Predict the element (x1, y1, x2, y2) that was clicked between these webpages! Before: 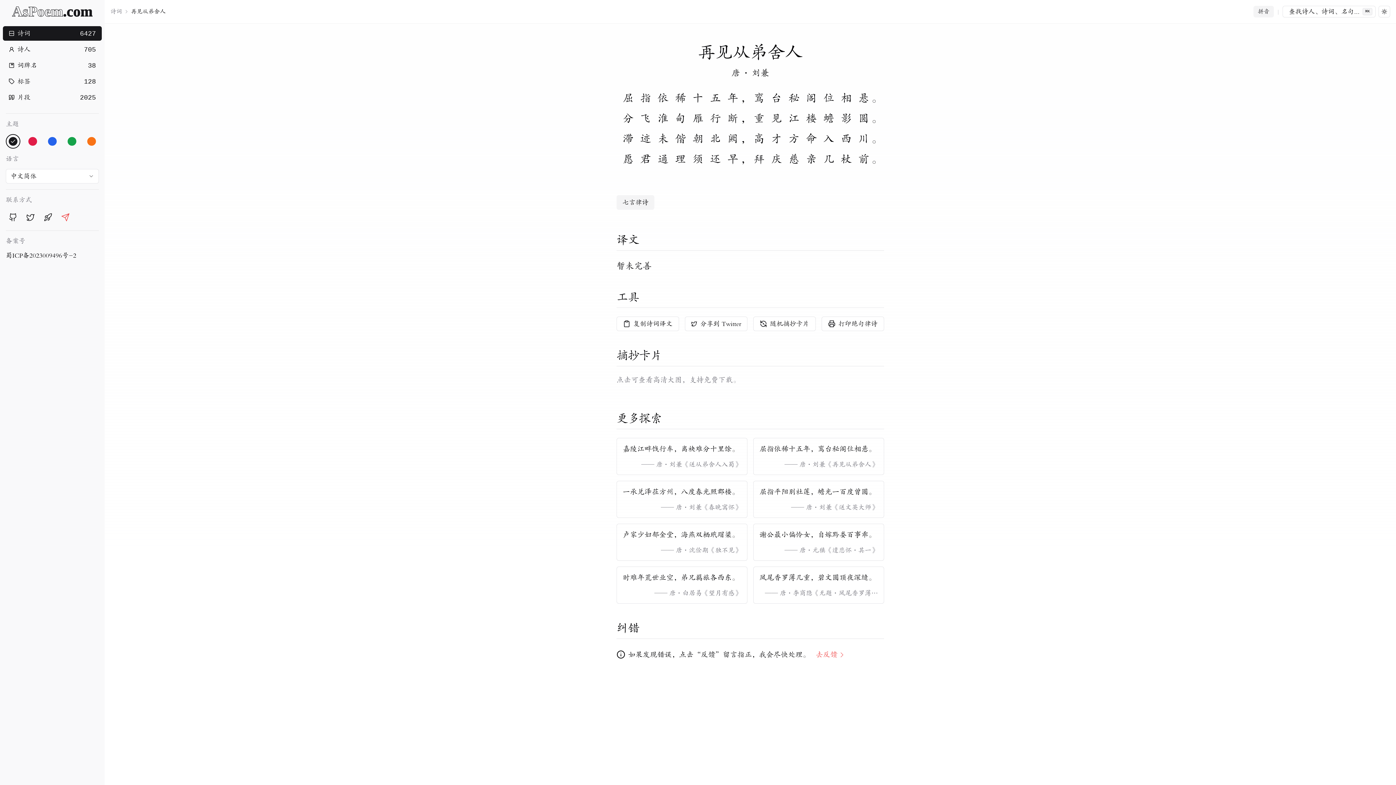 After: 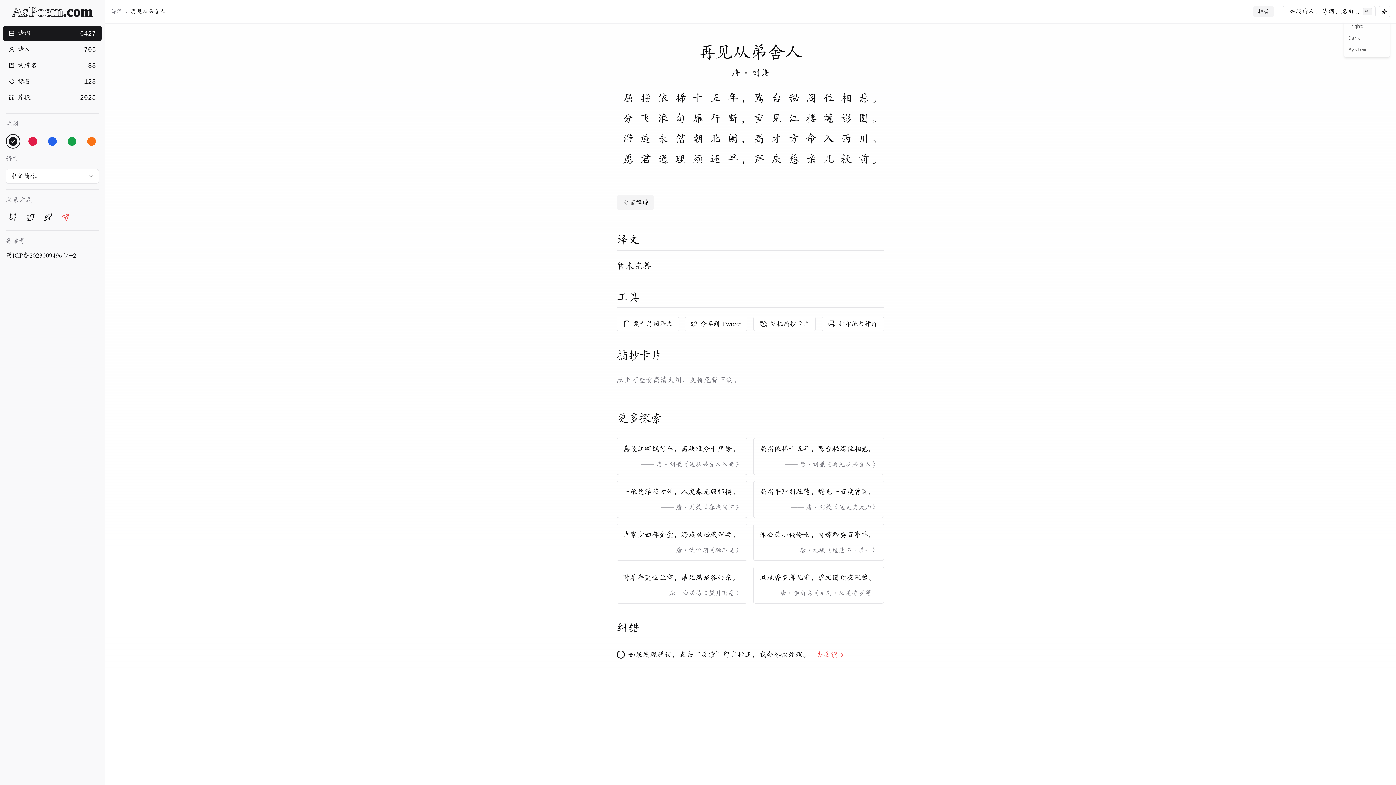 Action: bbox: (1378, 5, 1390, 17) label: Toggle theme